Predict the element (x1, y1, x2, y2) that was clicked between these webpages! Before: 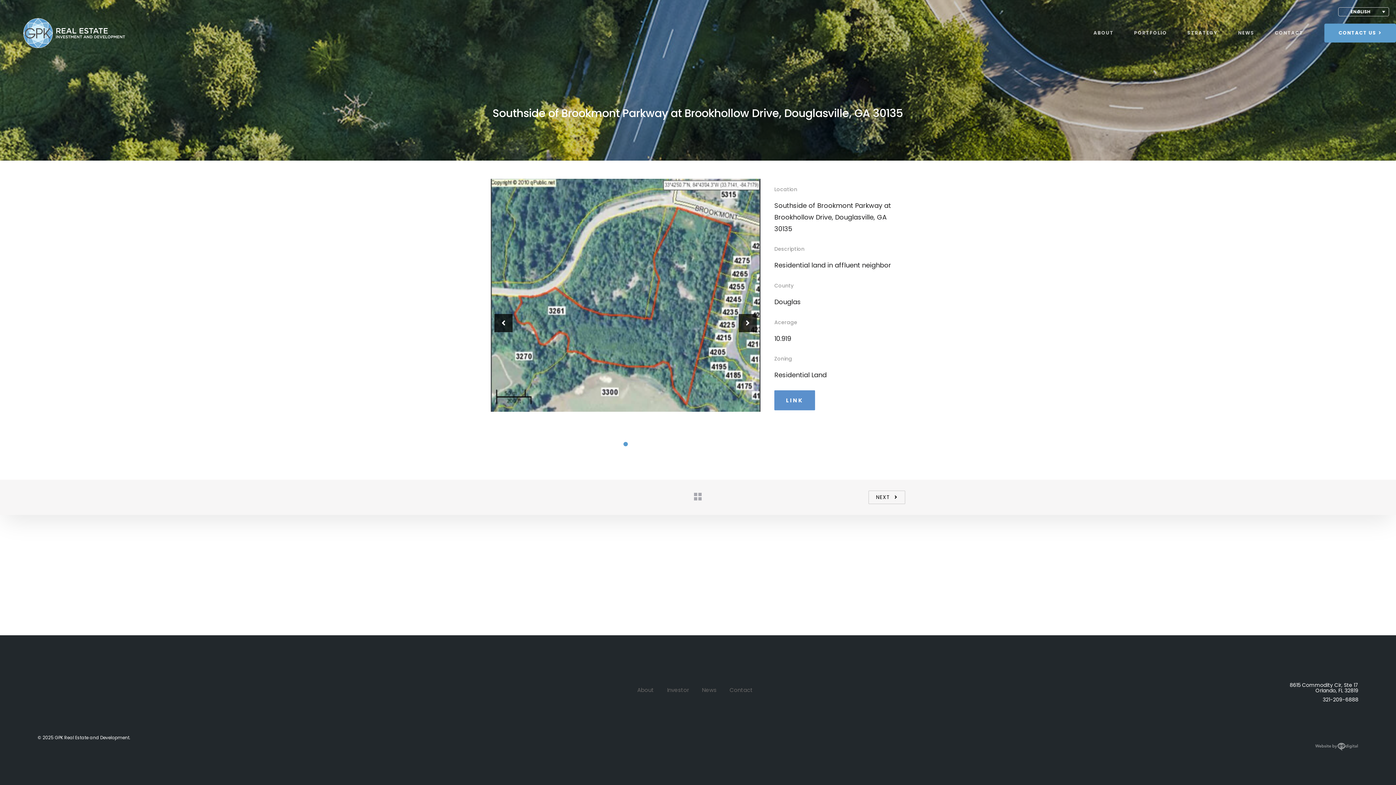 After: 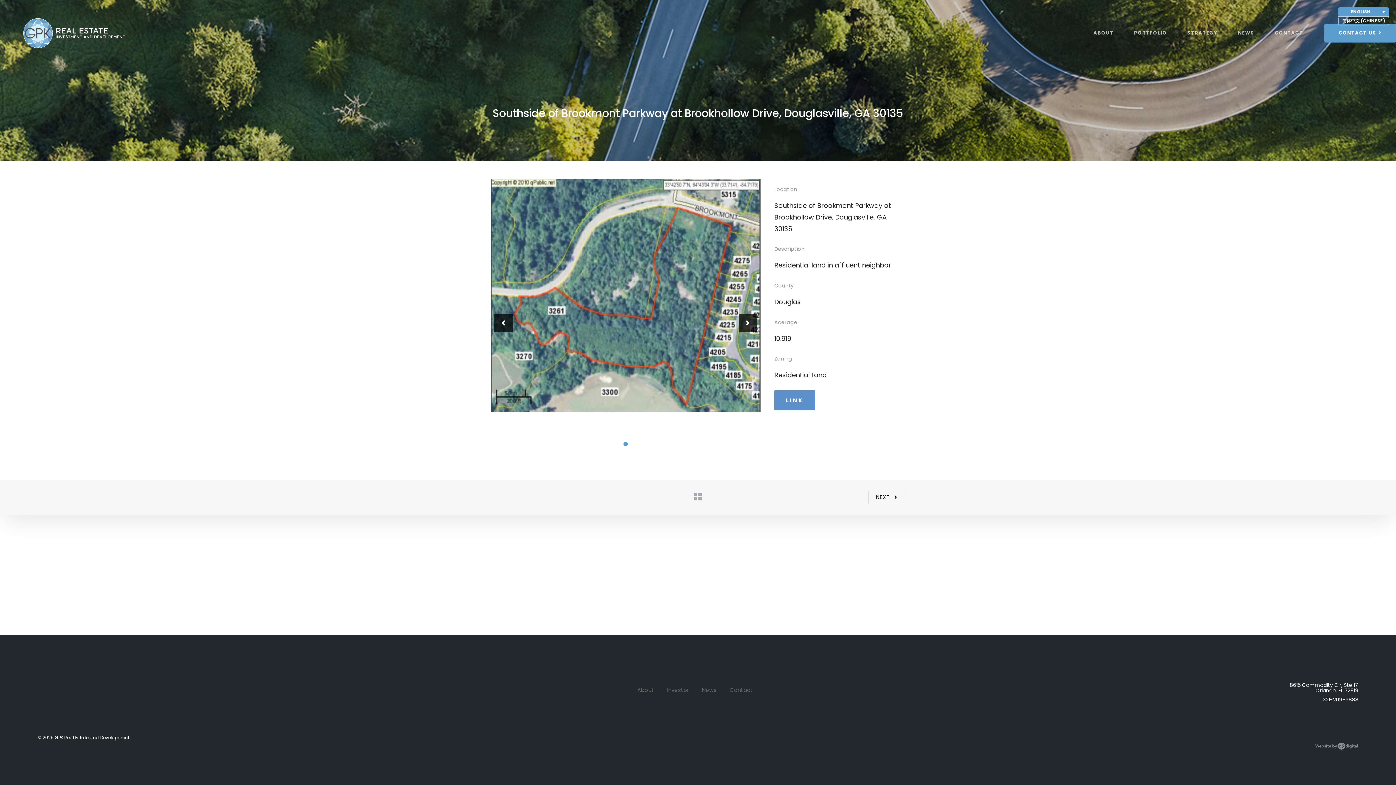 Action: bbox: (1338, 7, 1389, 16) label: ENGLISH